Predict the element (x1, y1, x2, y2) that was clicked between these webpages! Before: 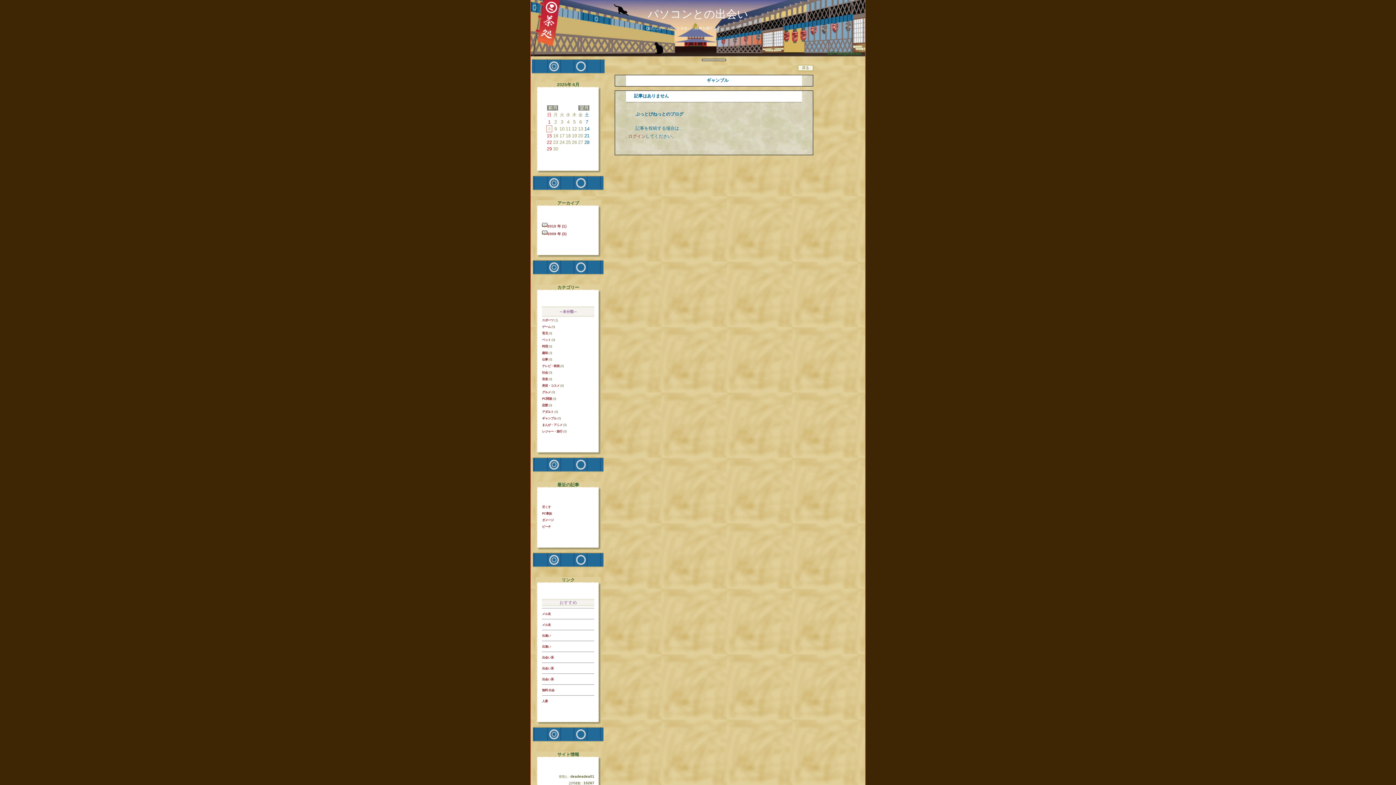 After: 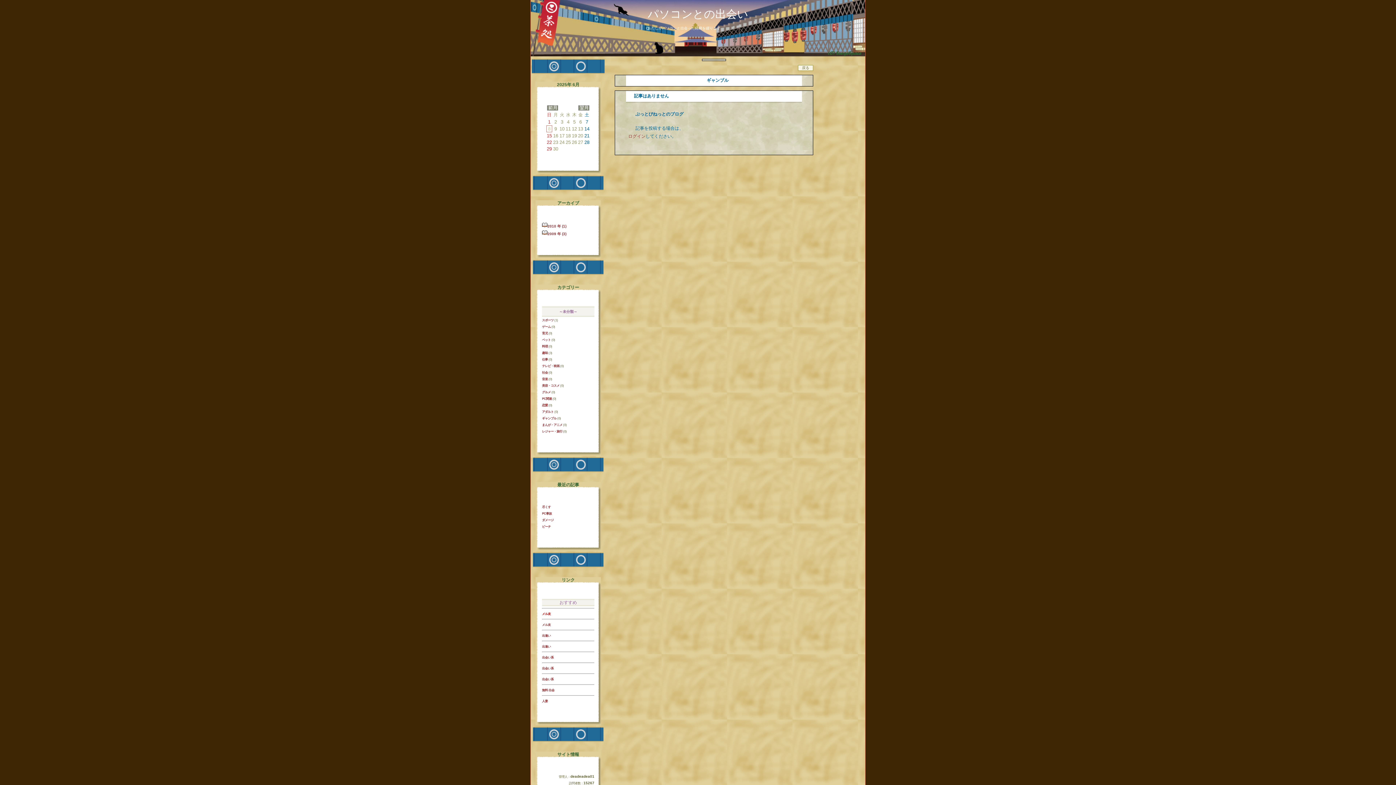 Action: label: メル友 bbox: (542, 612, 550, 616)